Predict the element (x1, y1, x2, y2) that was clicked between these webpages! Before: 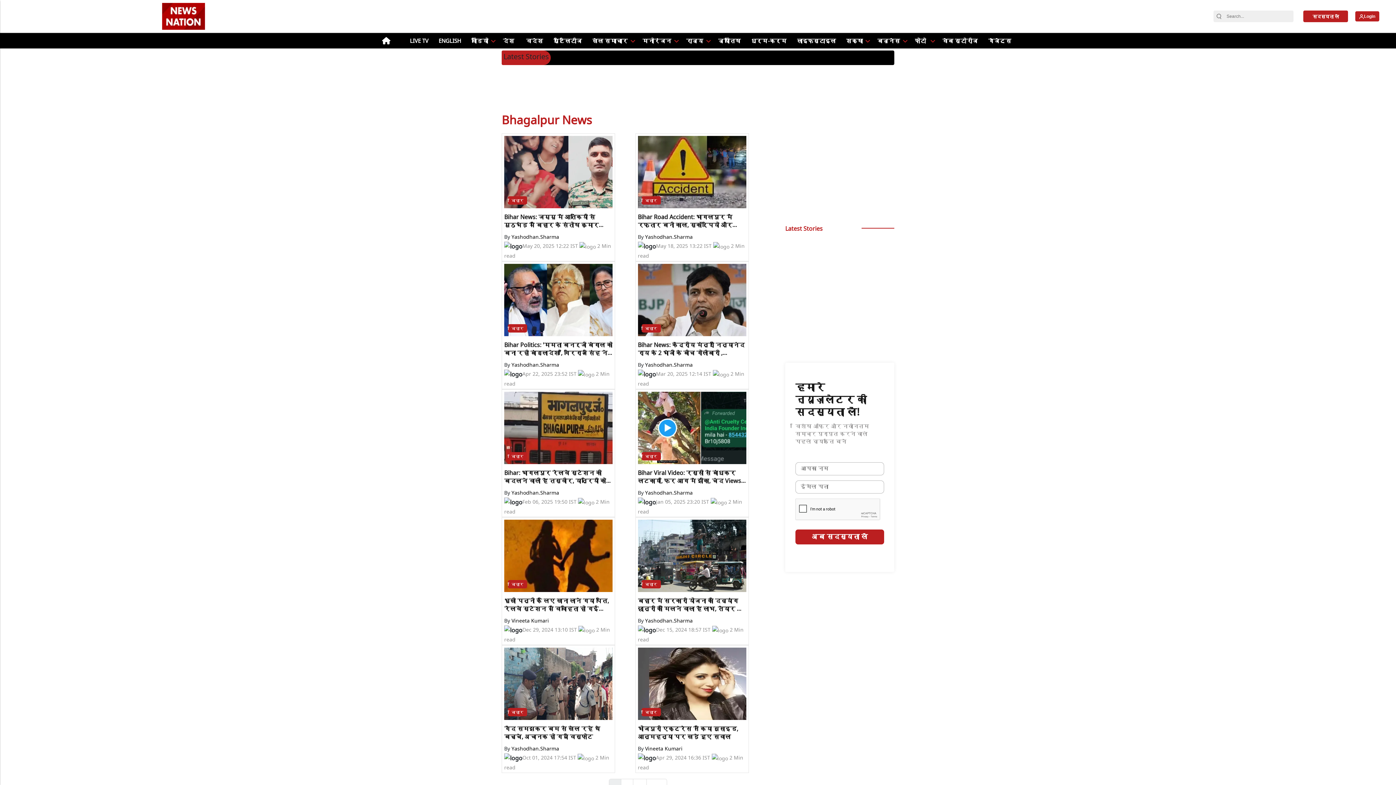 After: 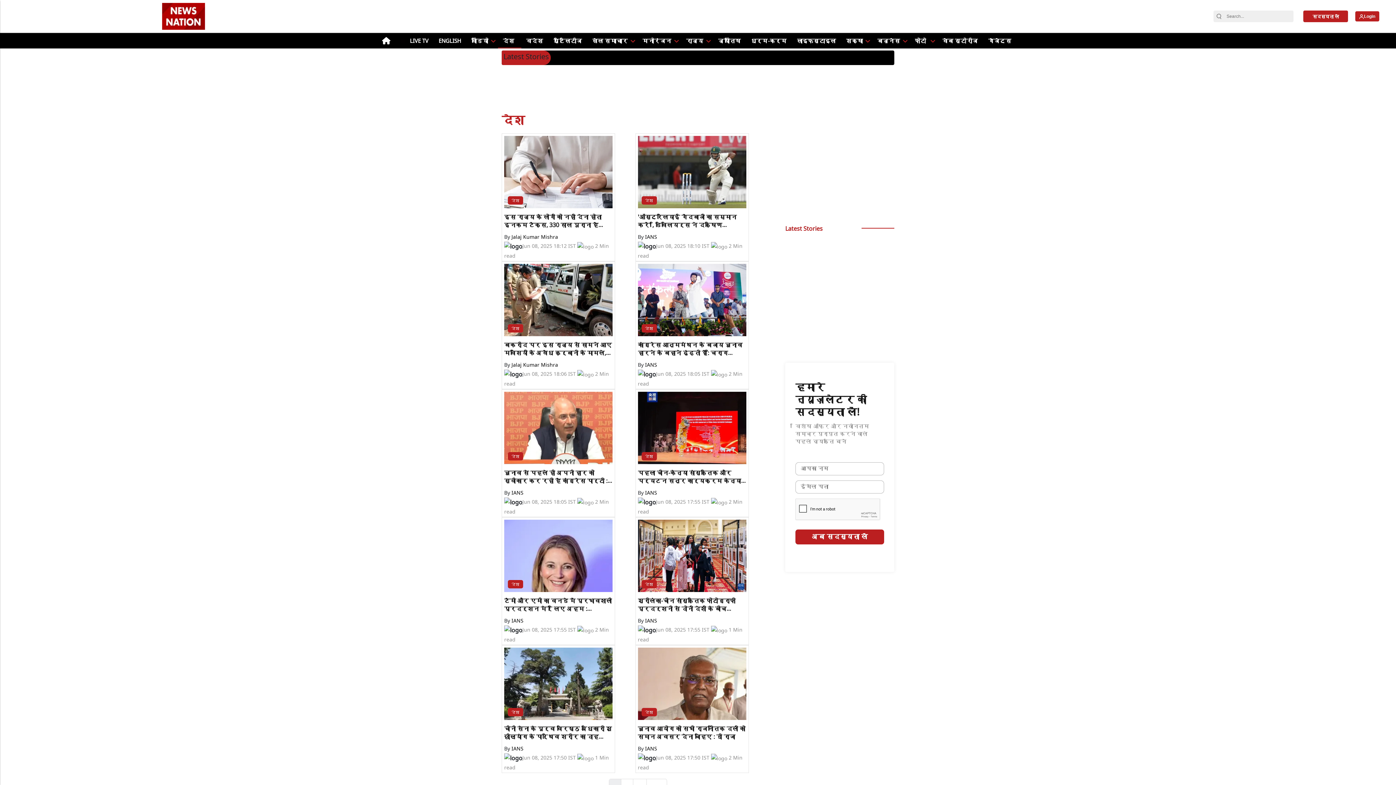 Action: label: देश bbox: (500, 33, 518, 48)